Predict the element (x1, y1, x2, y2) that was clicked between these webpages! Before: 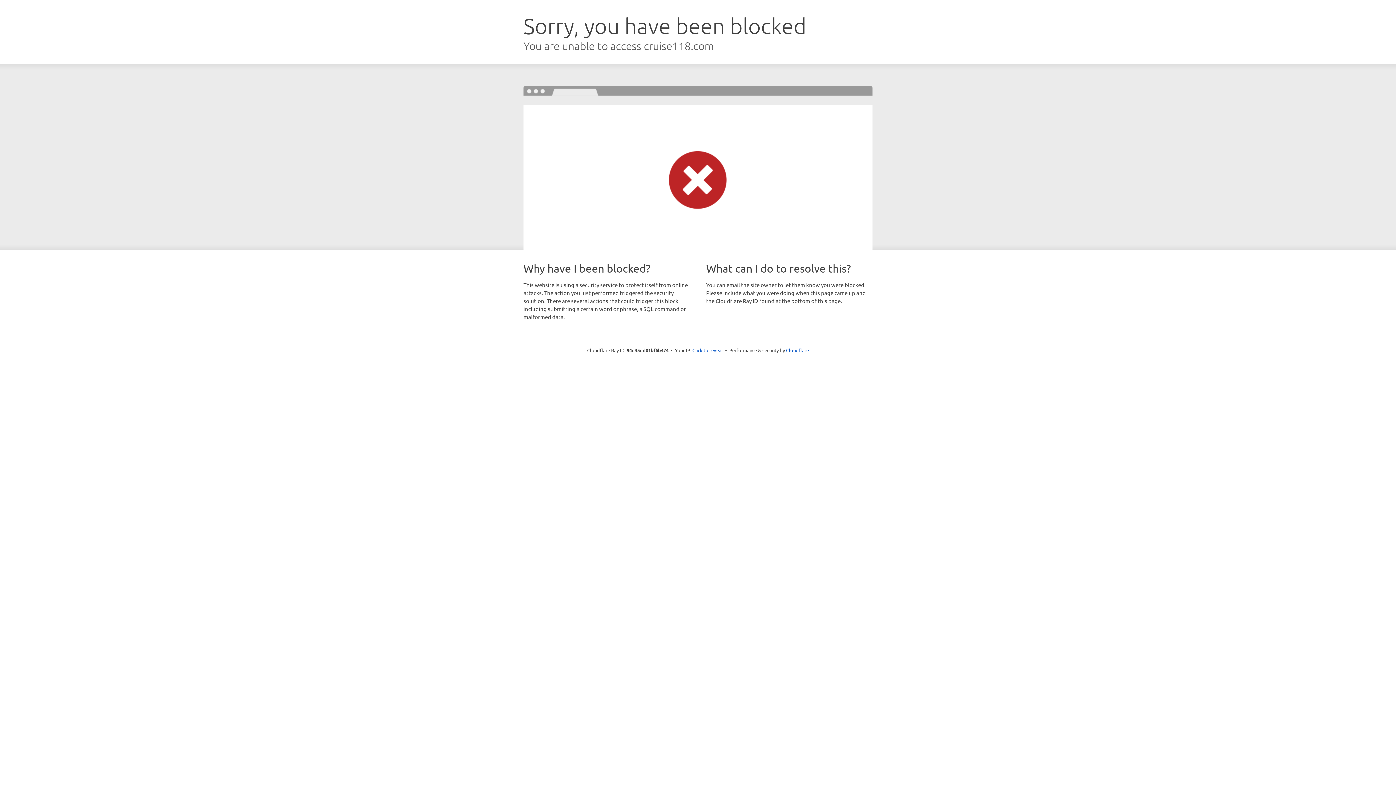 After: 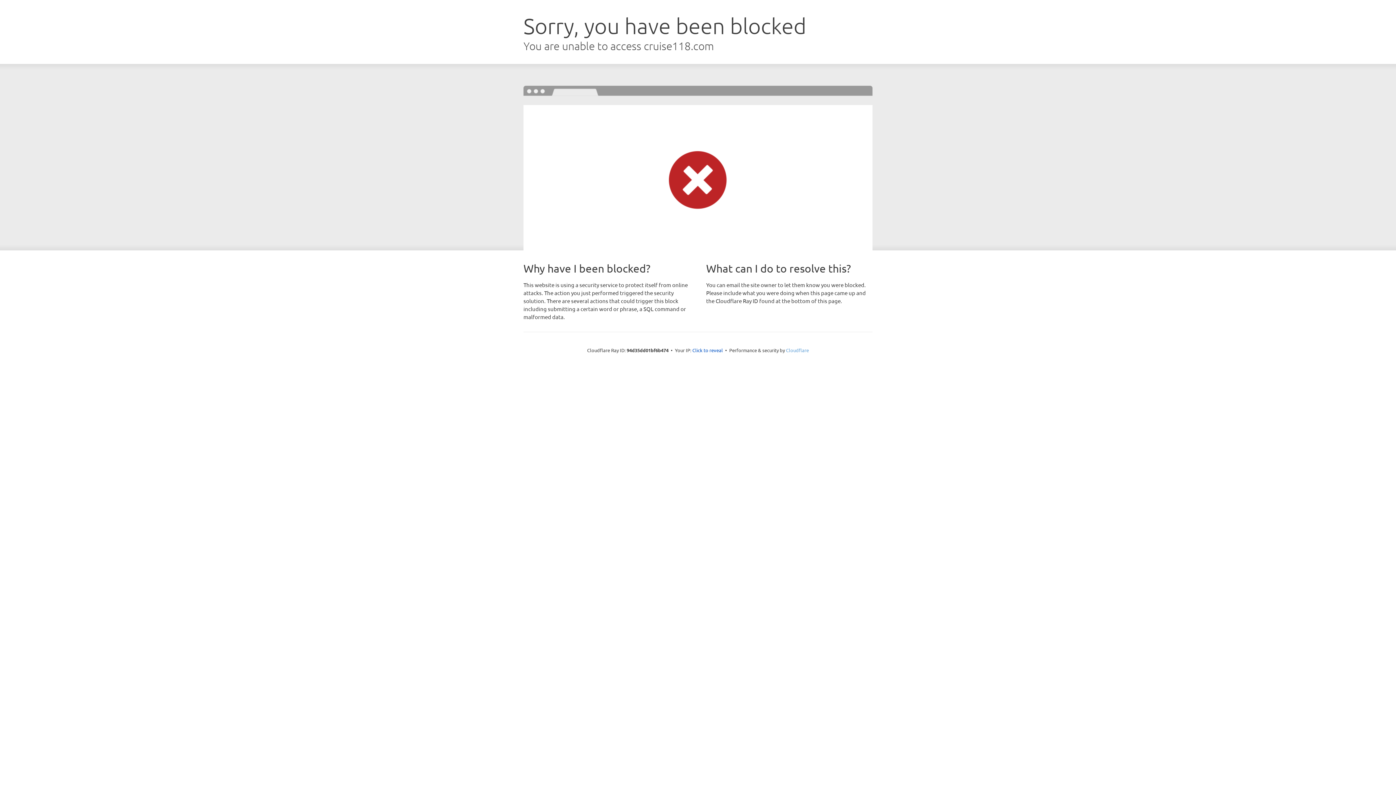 Action: label: Cloudflare bbox: (786, 347, 809, 353)